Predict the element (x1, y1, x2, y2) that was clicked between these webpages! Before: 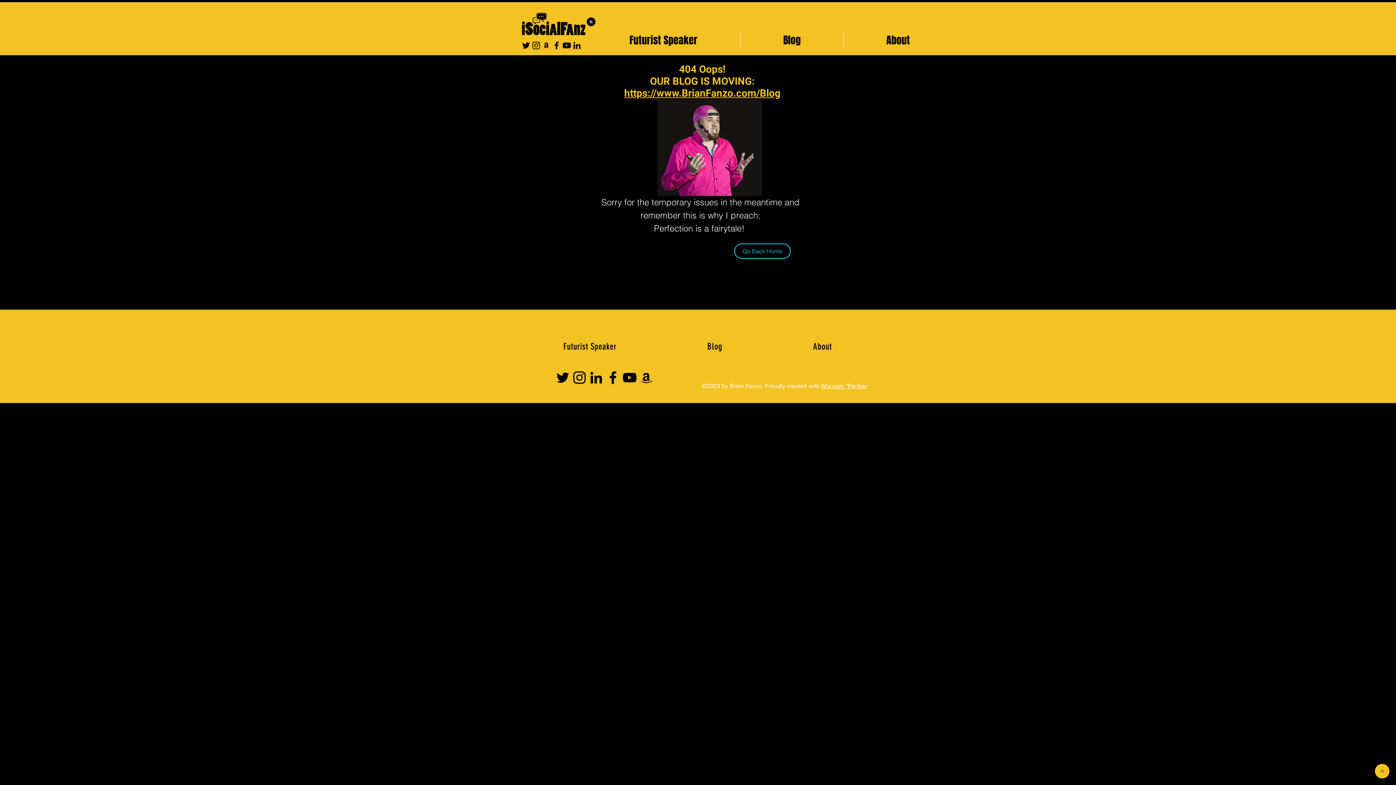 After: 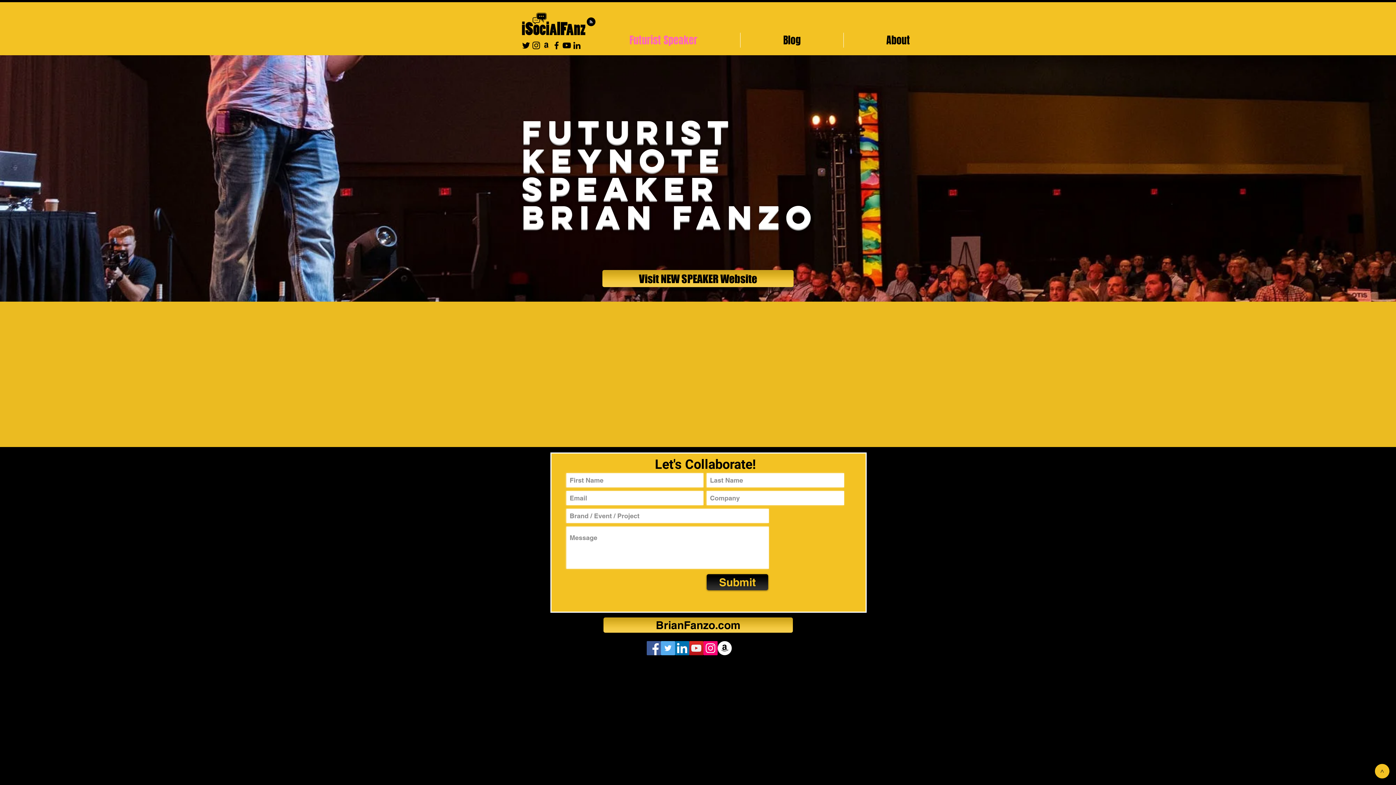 Action: bbox: (586, 32, 740, 47) label: Futurist Speaker